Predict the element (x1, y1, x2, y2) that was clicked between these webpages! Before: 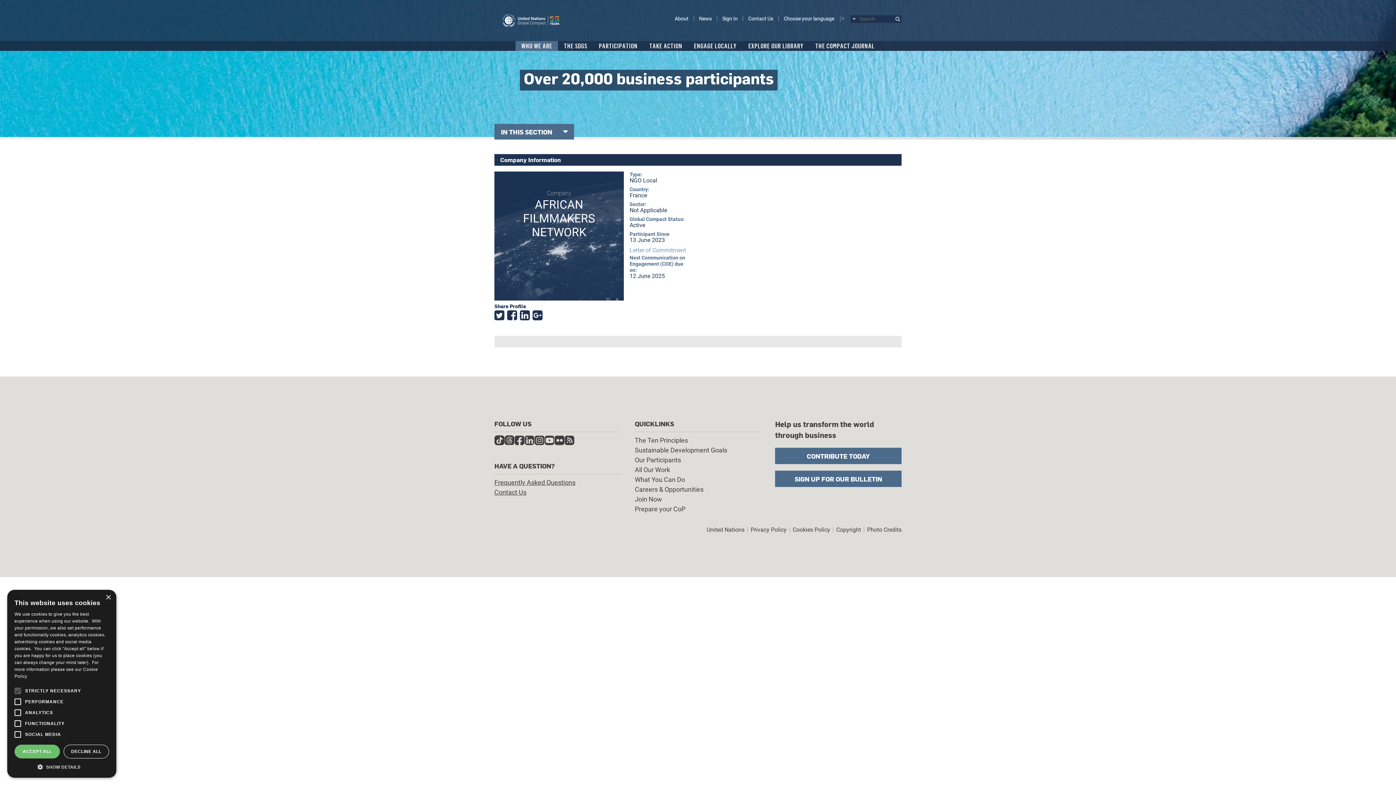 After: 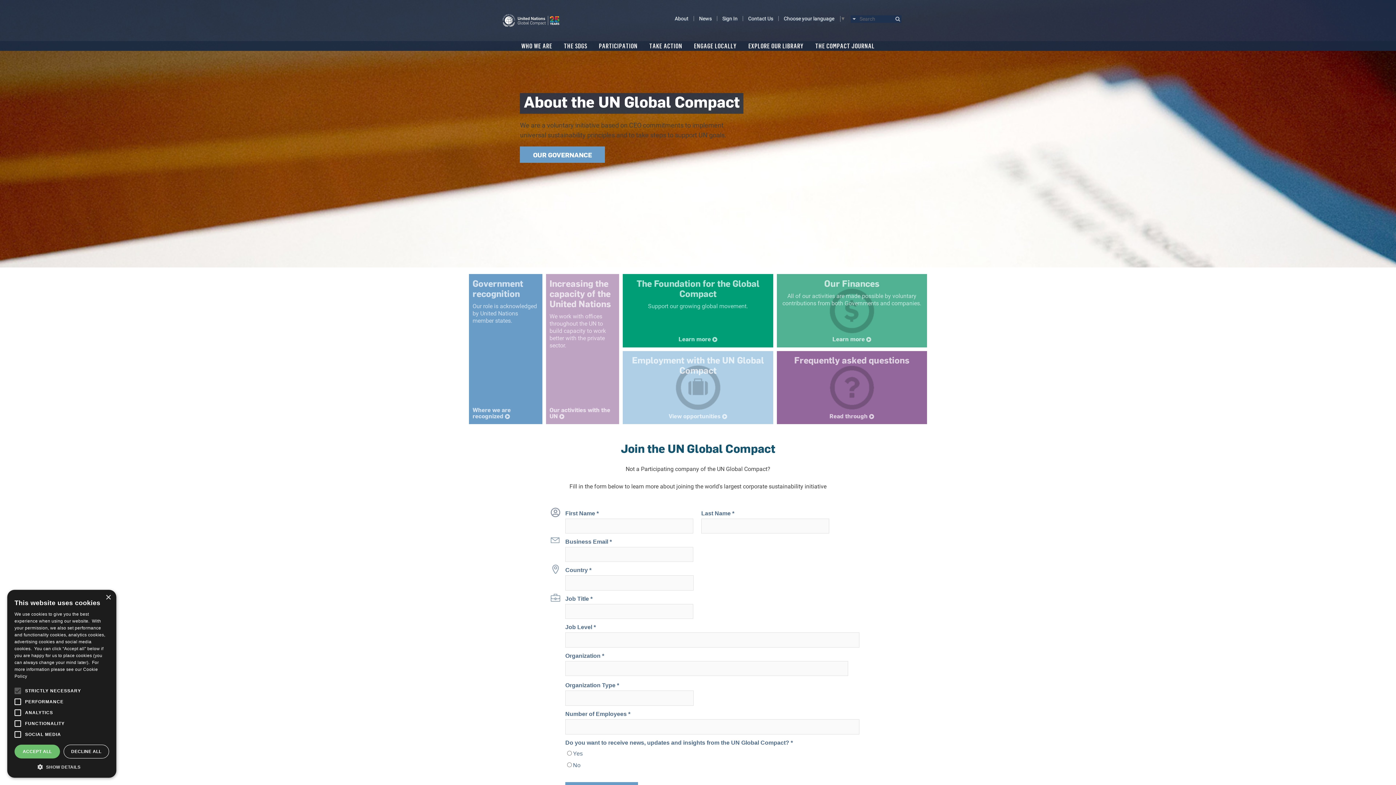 Action: label: About bbox: (669, 16, 693, 21)